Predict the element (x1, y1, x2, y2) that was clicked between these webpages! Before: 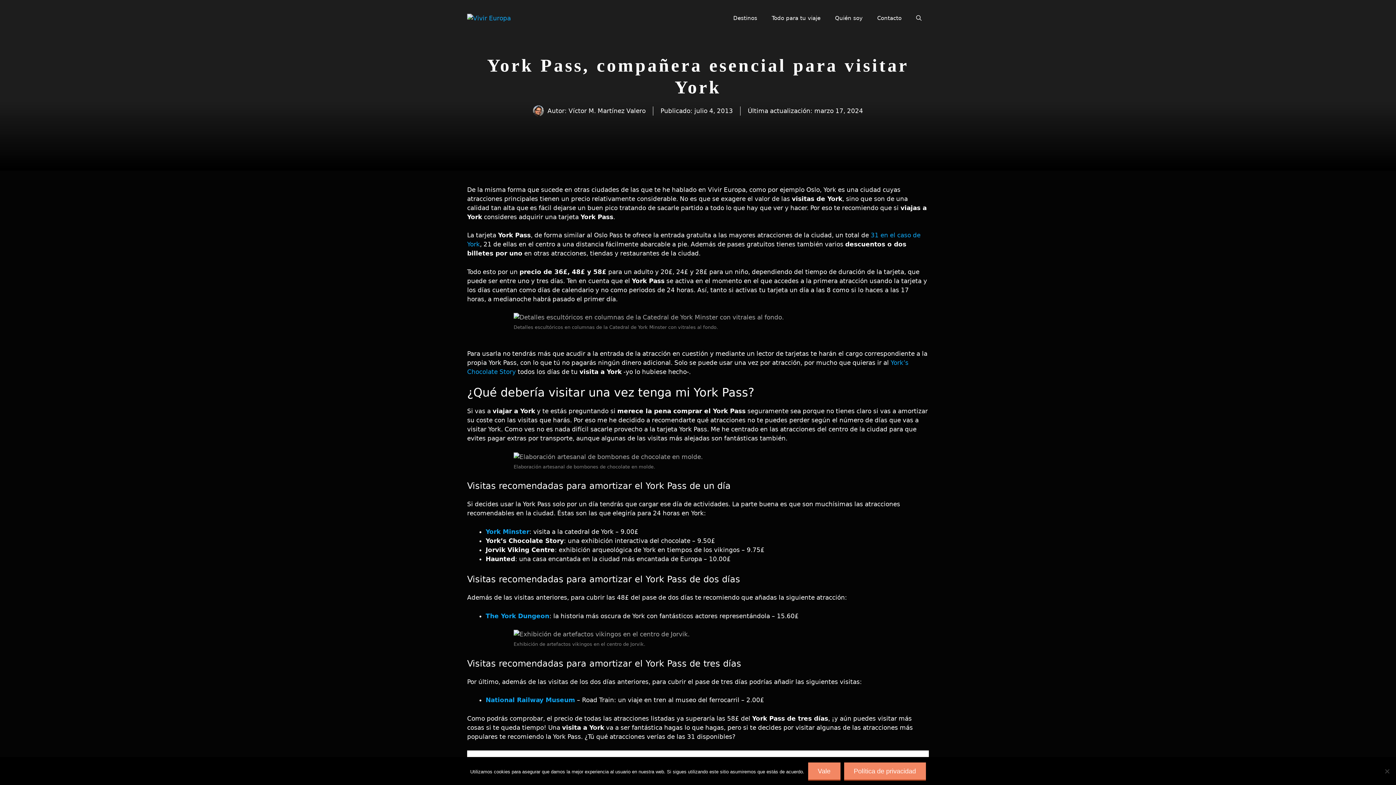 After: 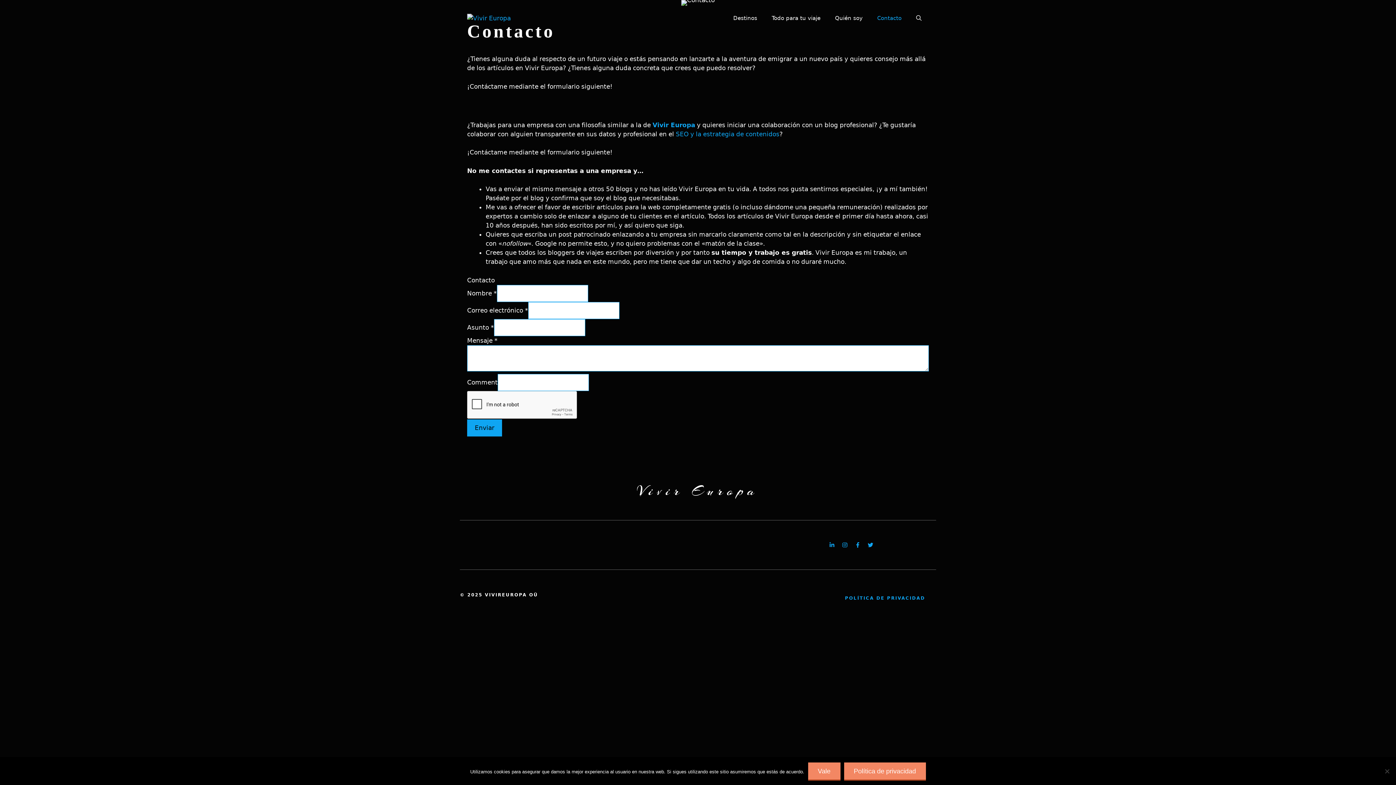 Action: label: Contacto bbox: (870, 7, 909, 29)